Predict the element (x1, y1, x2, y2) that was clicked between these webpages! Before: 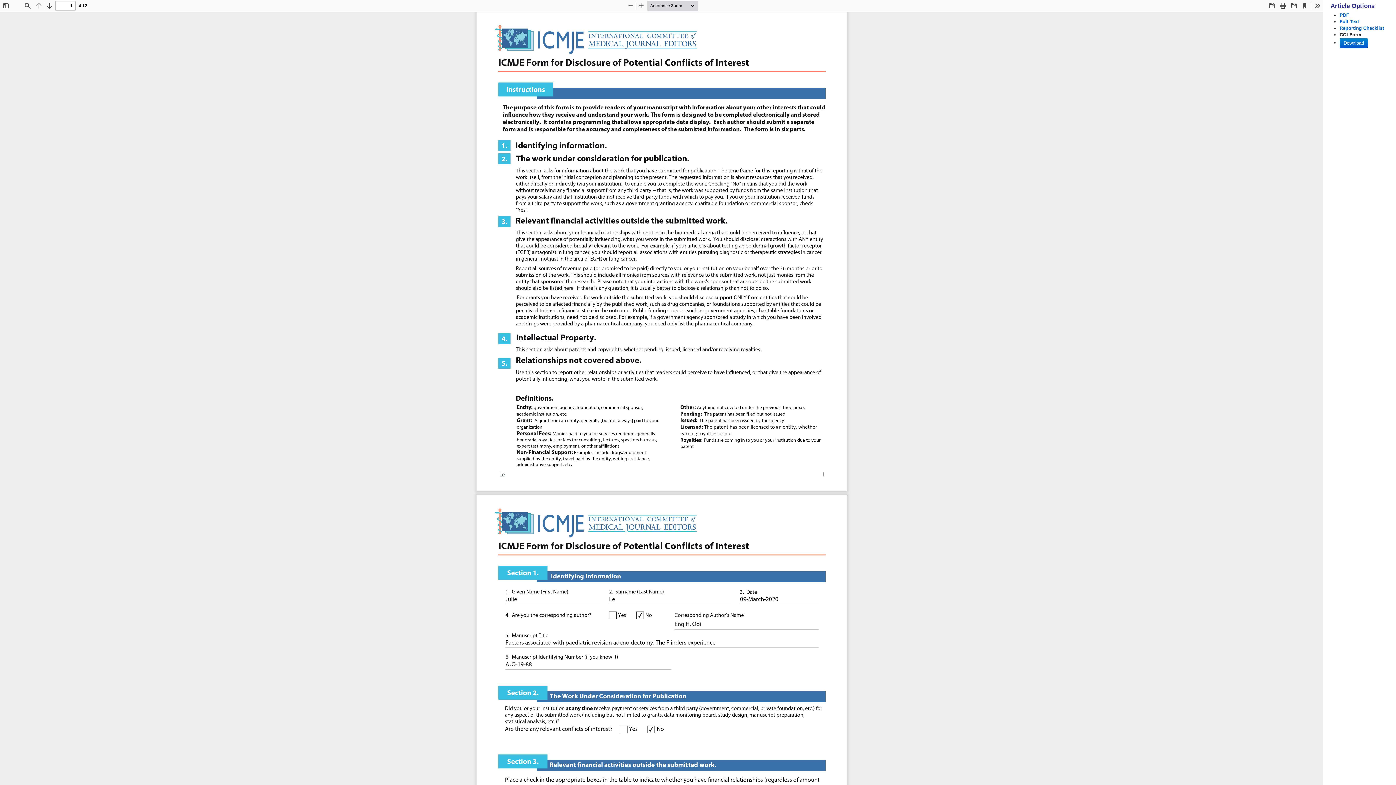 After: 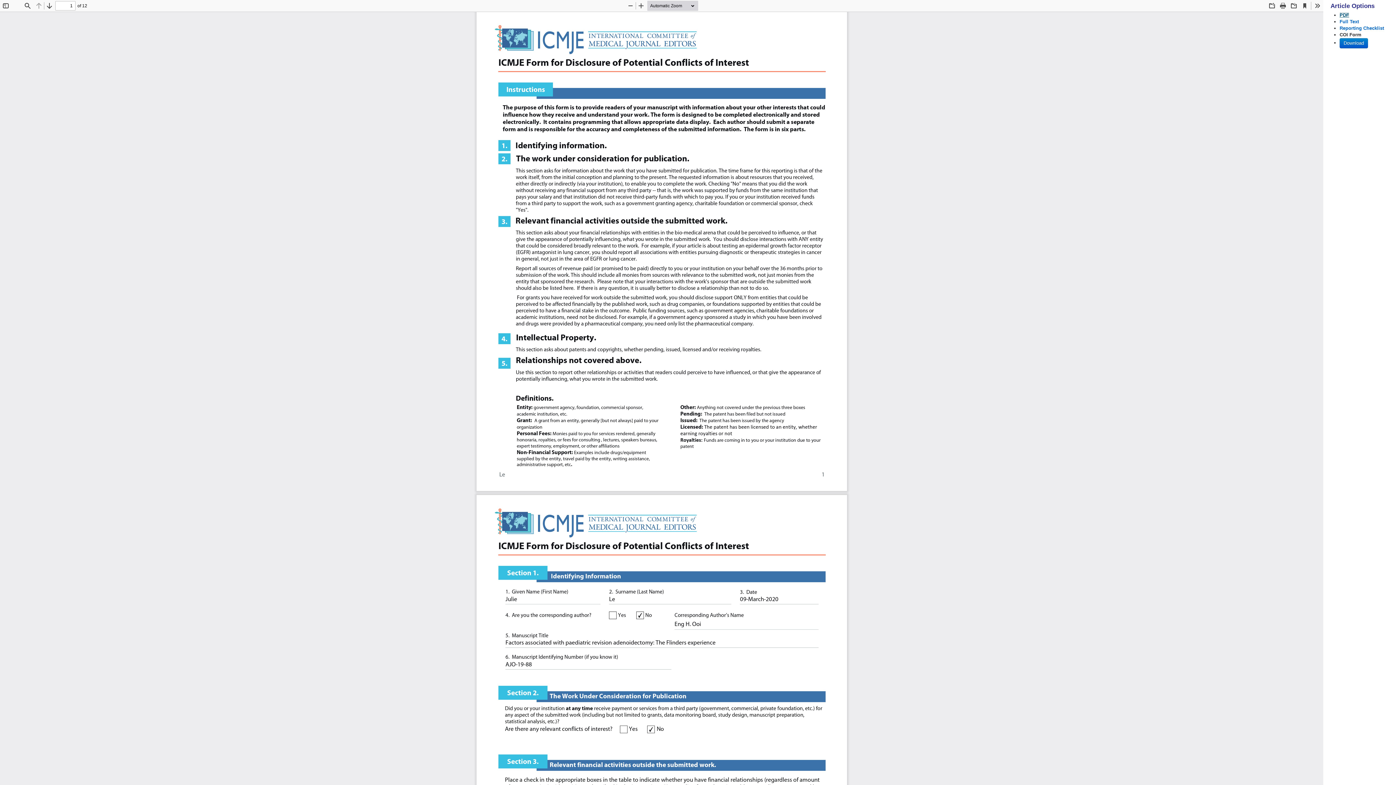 Action: label: PDF bbox: (1340, 12, 1349, 17)